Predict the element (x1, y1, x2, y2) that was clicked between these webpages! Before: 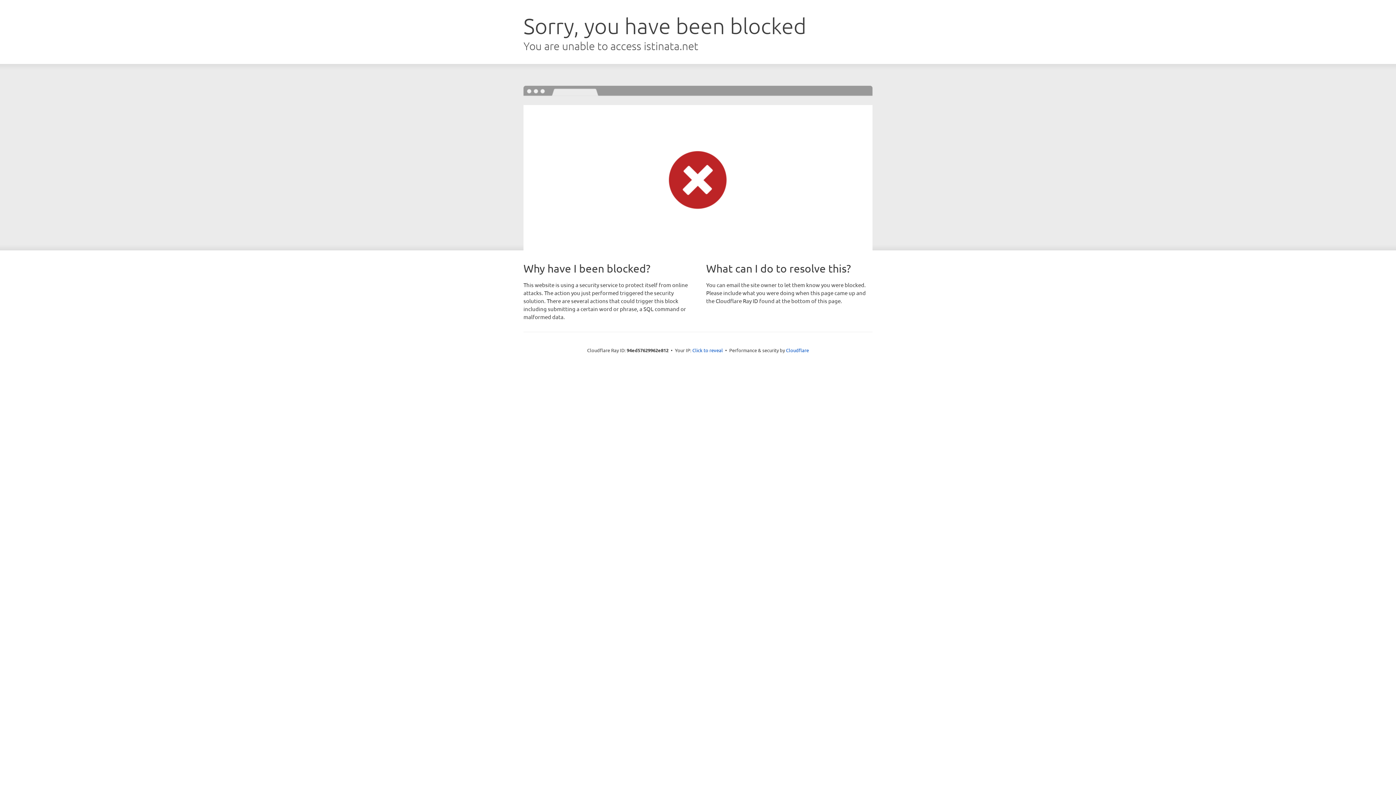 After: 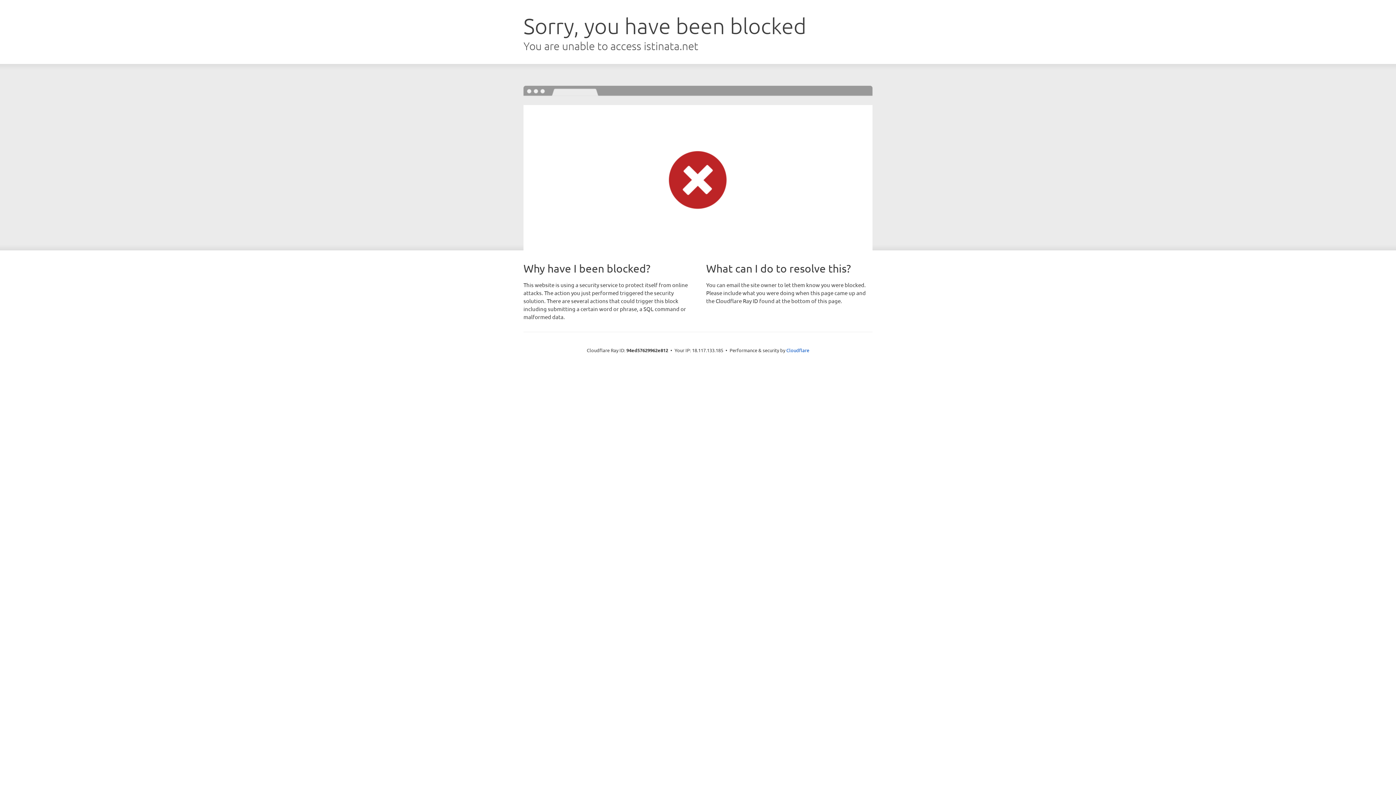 Action: label: Click to reveal bbox: (692, 346, 723, 353)